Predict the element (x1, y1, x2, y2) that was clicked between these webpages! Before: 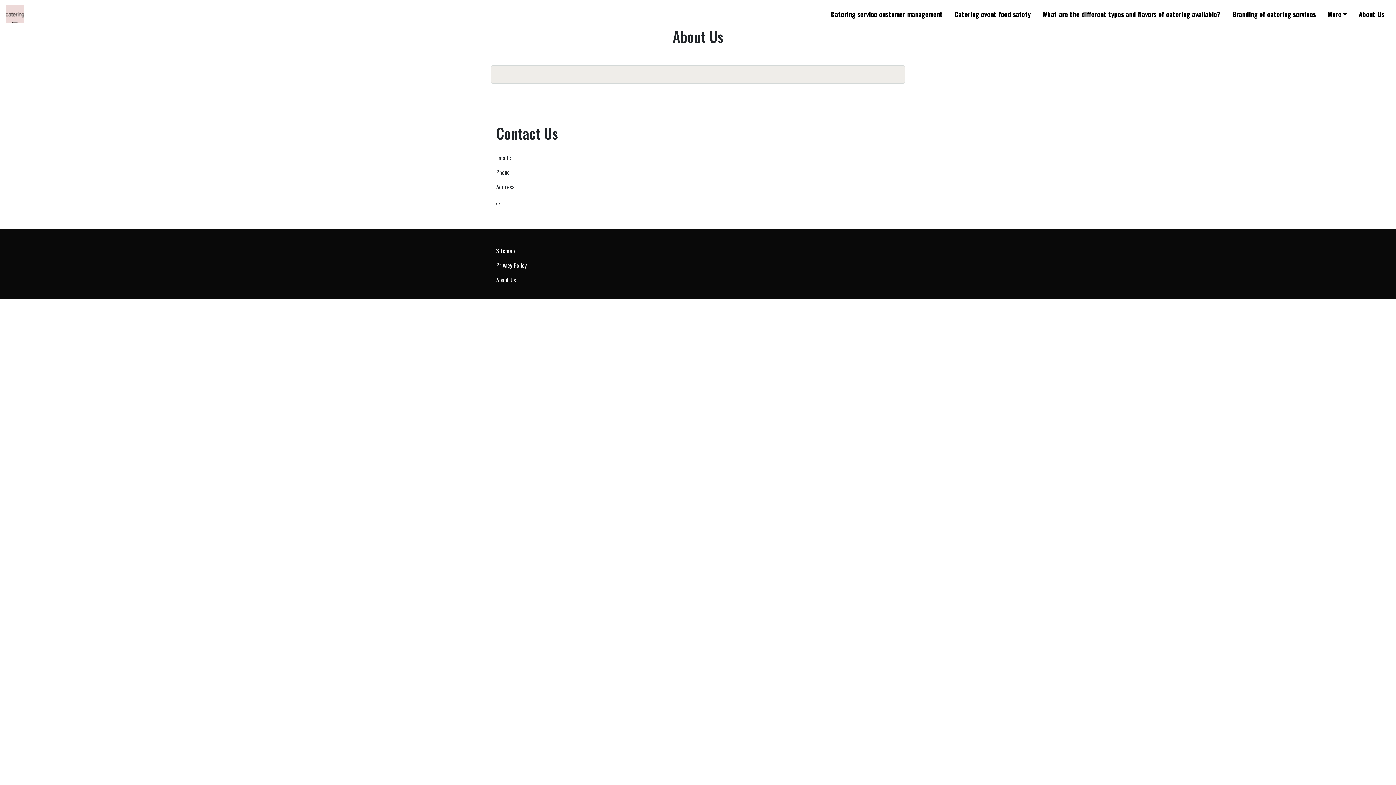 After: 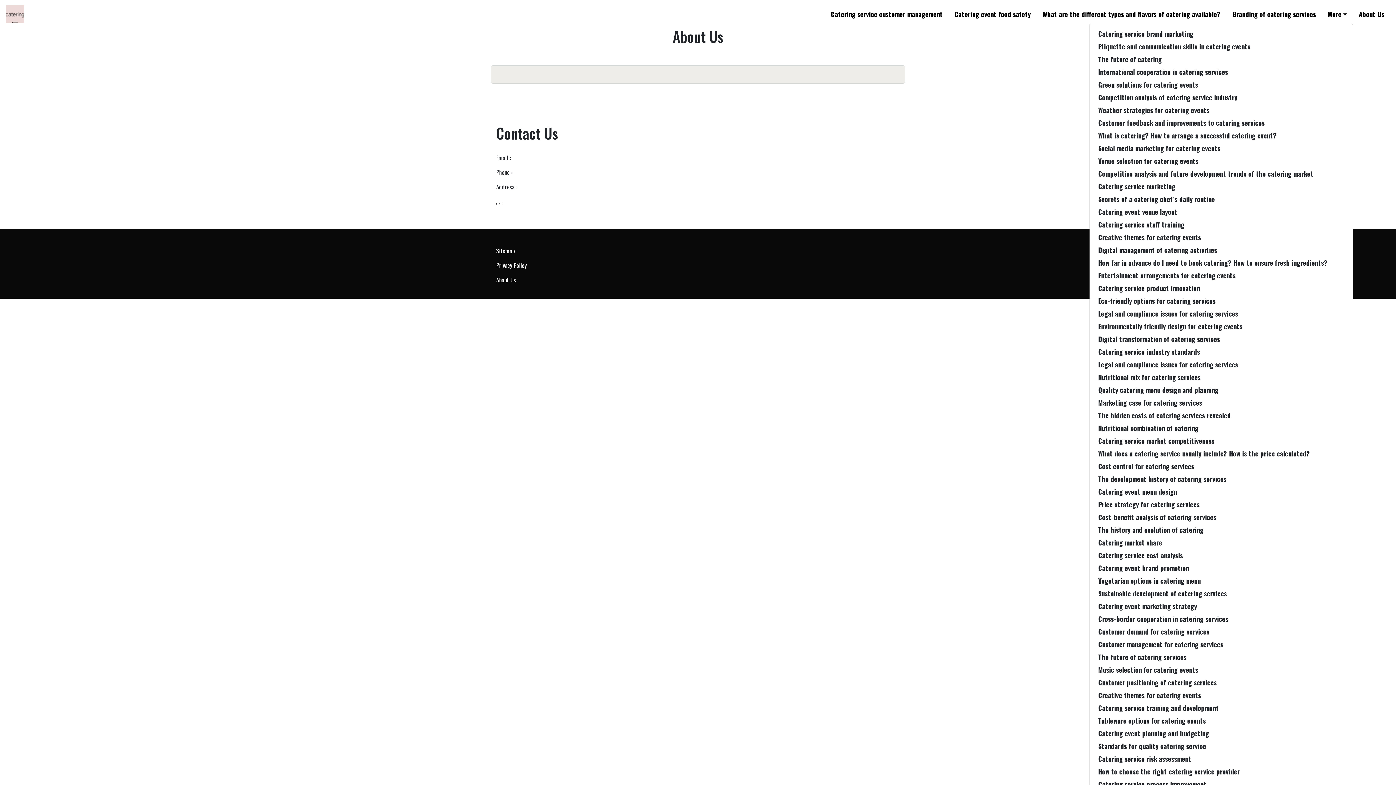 Action: bbox: (1325, 6, 1350, 21) label: More